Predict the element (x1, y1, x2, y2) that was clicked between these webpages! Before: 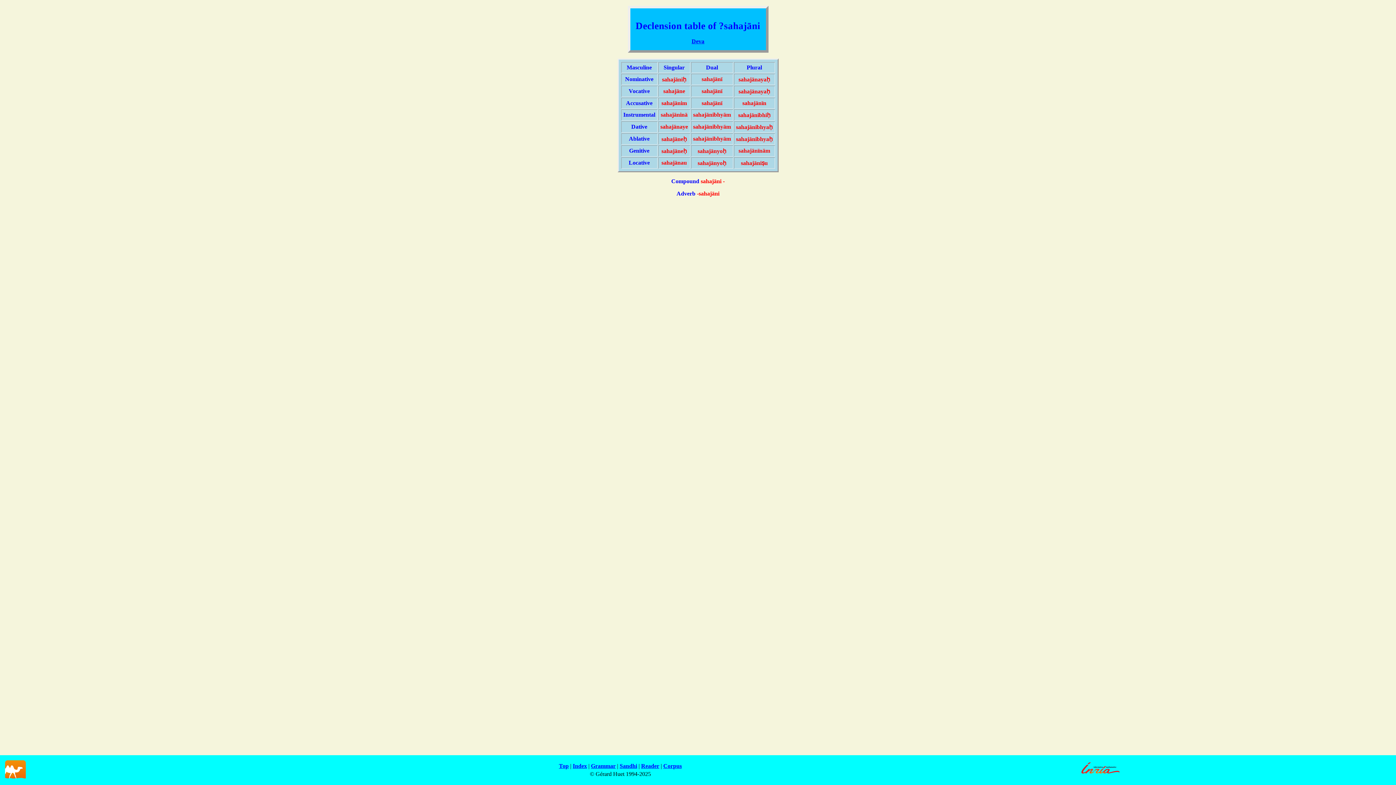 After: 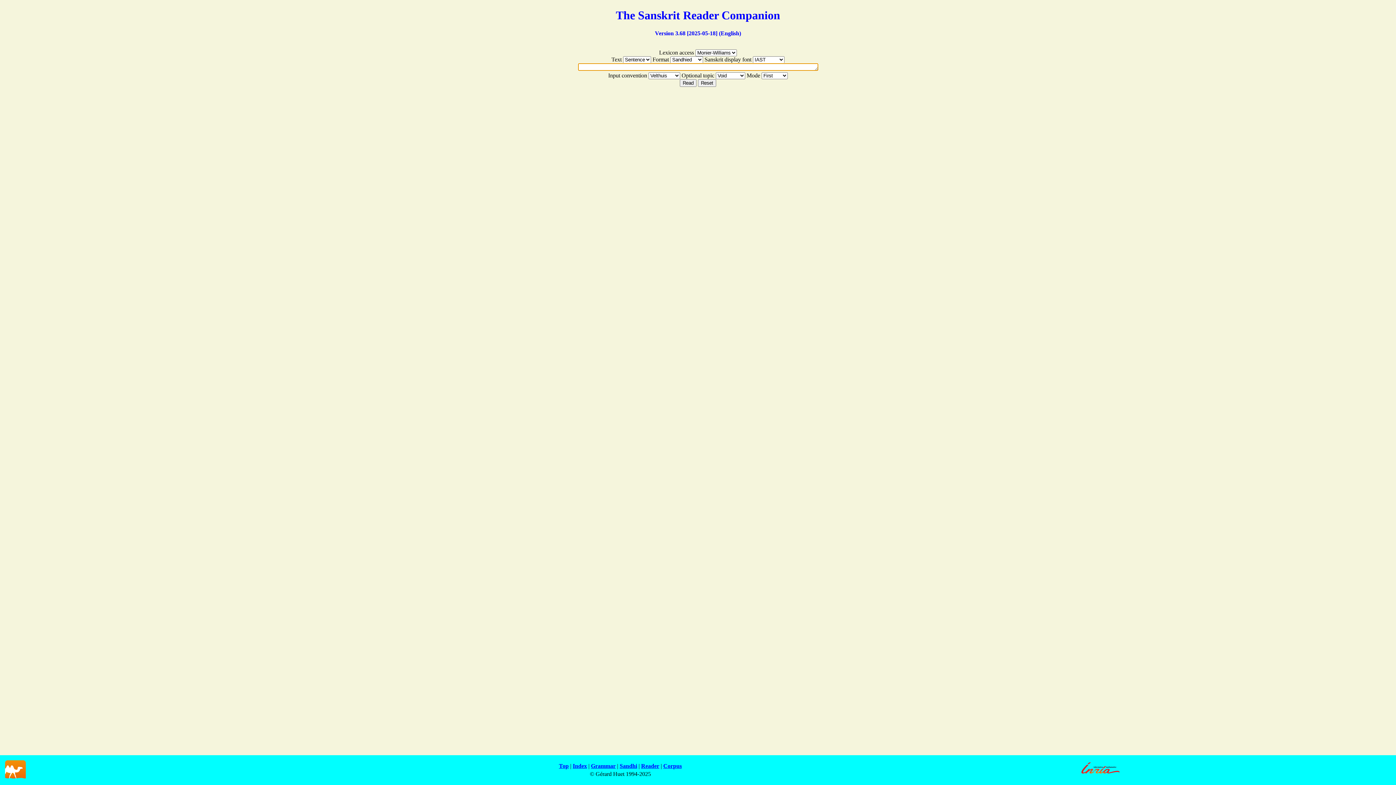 Action: label: Reader bbox: (641, 763, 659, 769)